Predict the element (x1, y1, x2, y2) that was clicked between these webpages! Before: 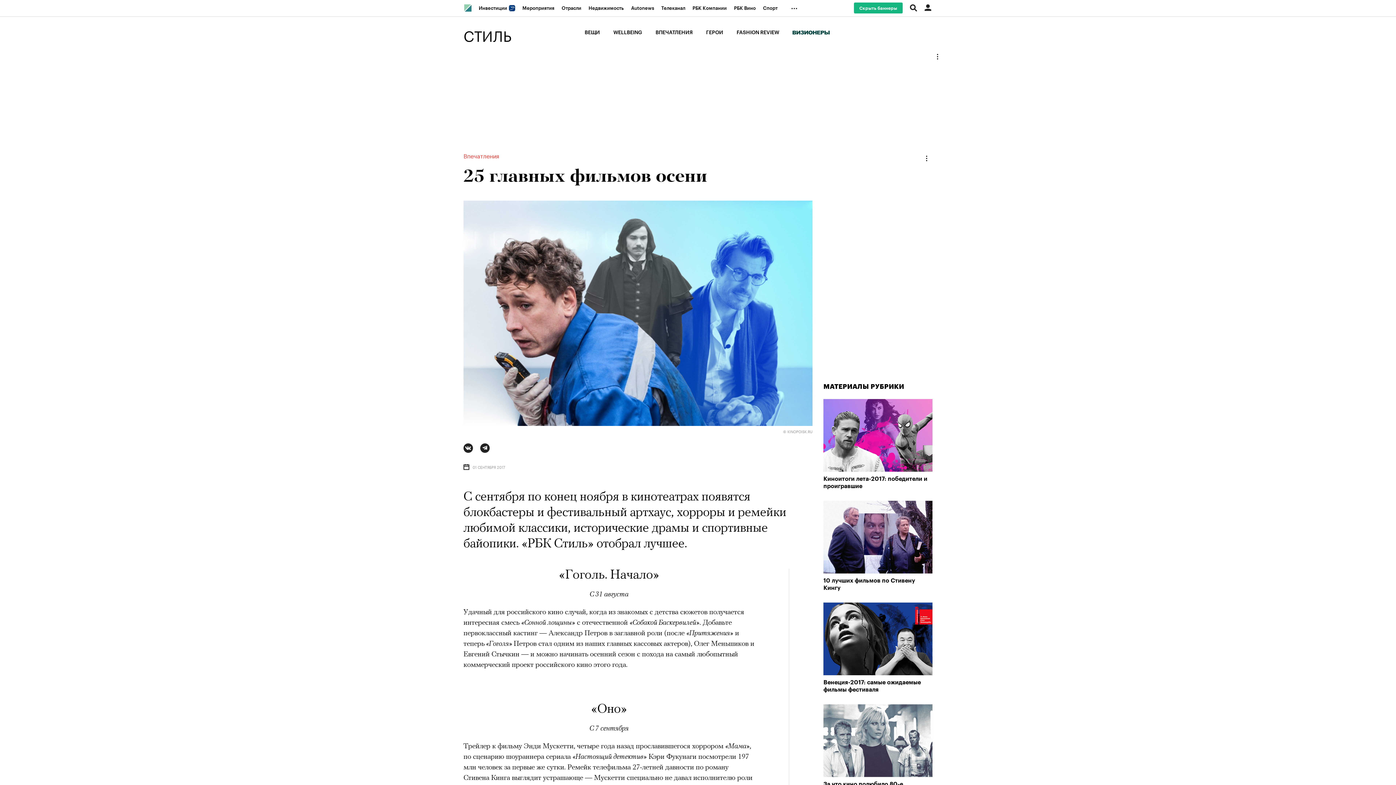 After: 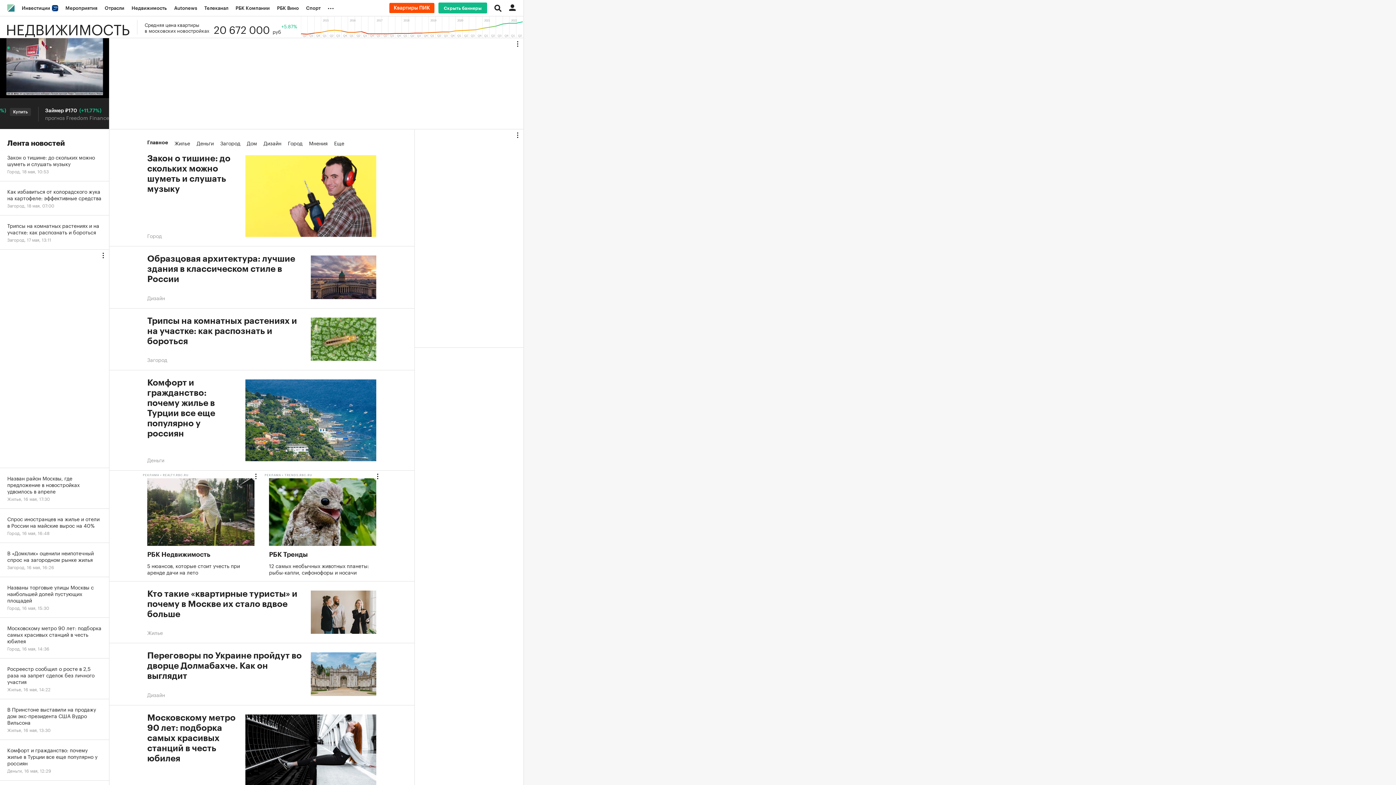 Action: label: Недвижимость bbox: (585, 0, 627, 16)